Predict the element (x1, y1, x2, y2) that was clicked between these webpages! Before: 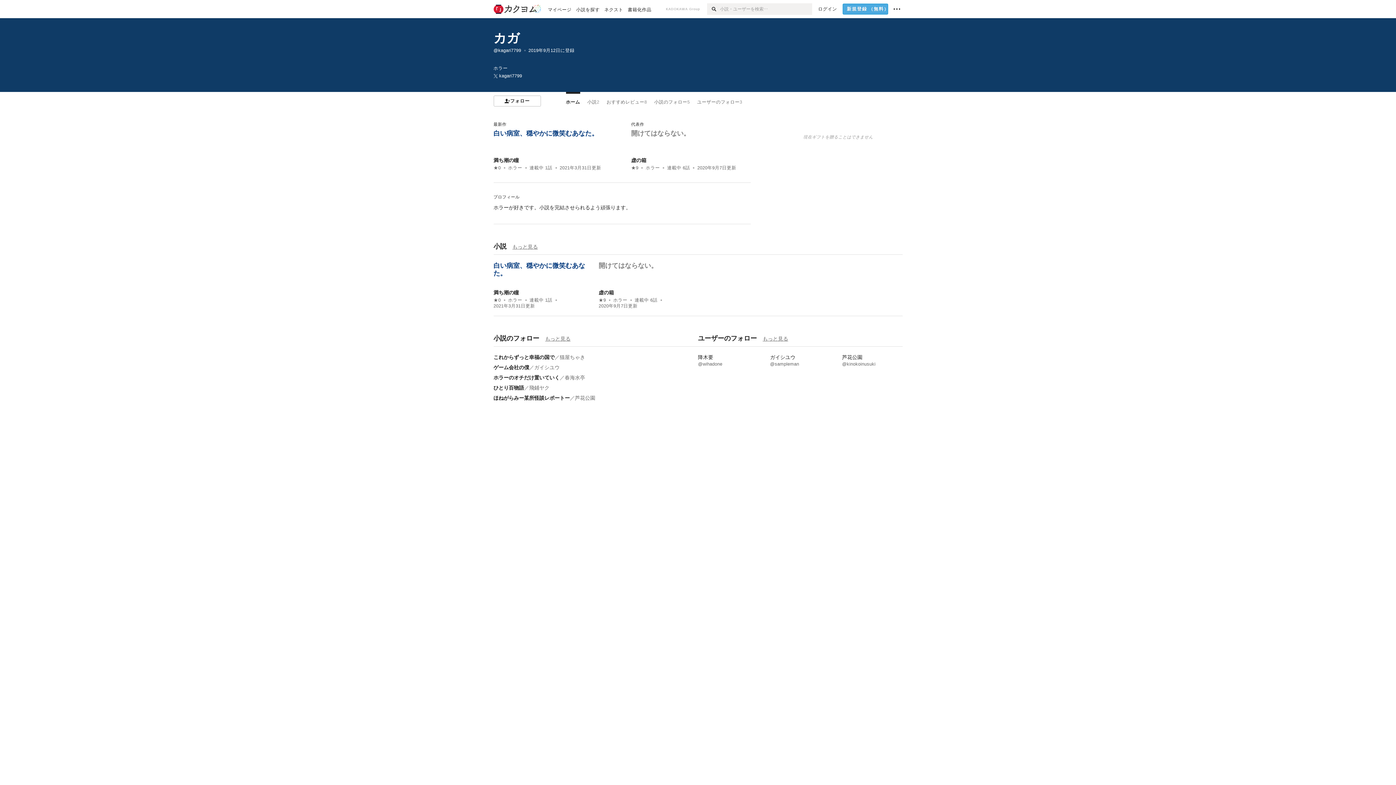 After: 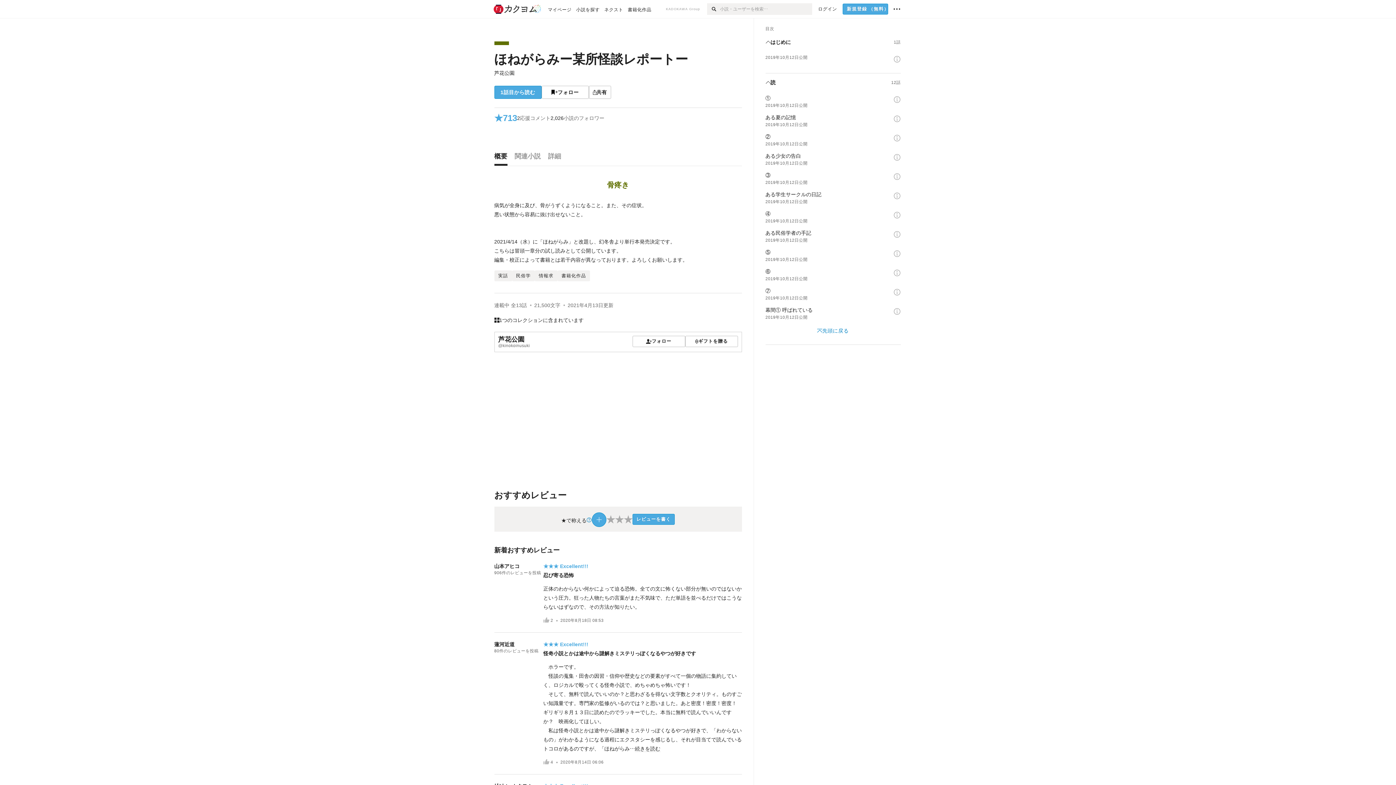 Action: bbox: (493, 395, 570, 401) label: ほねがらみー某所怪談レポートー